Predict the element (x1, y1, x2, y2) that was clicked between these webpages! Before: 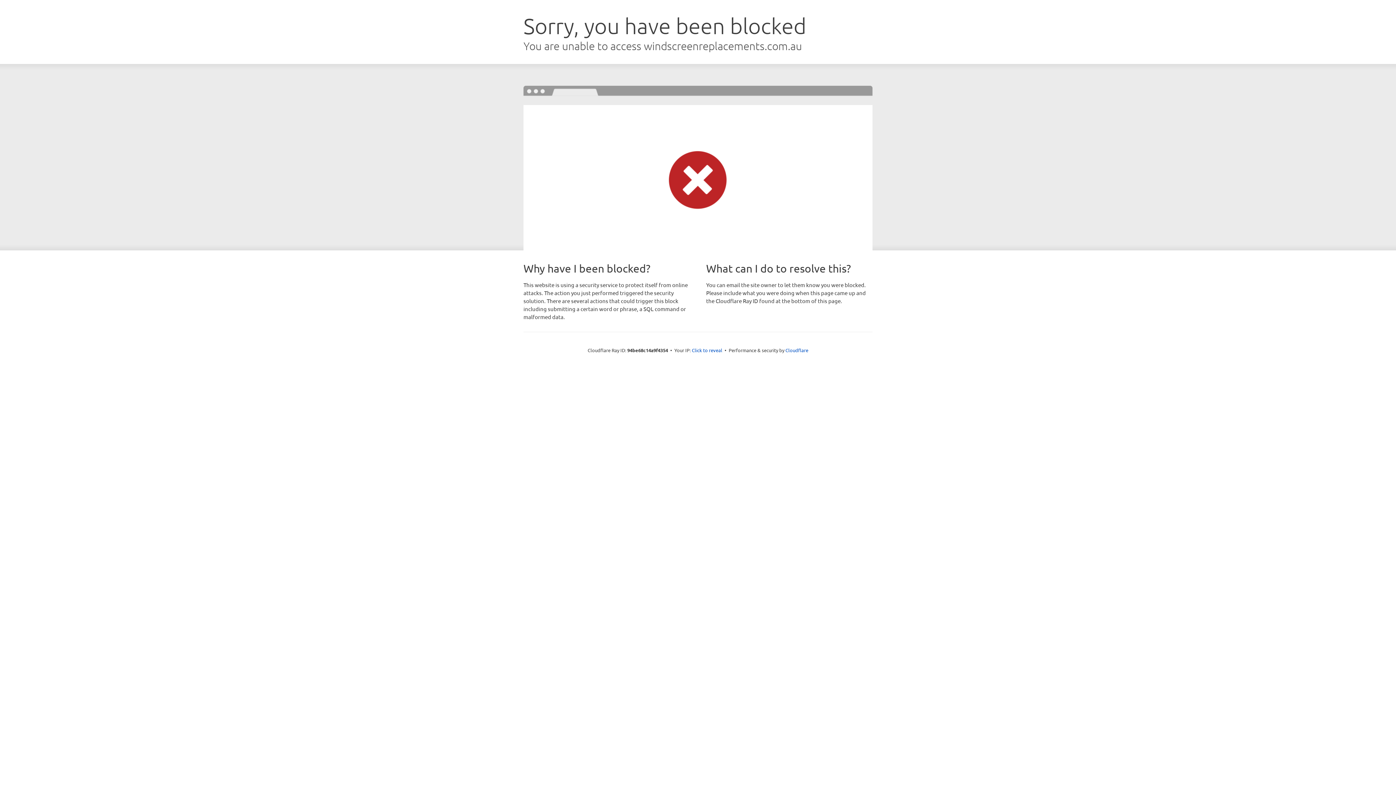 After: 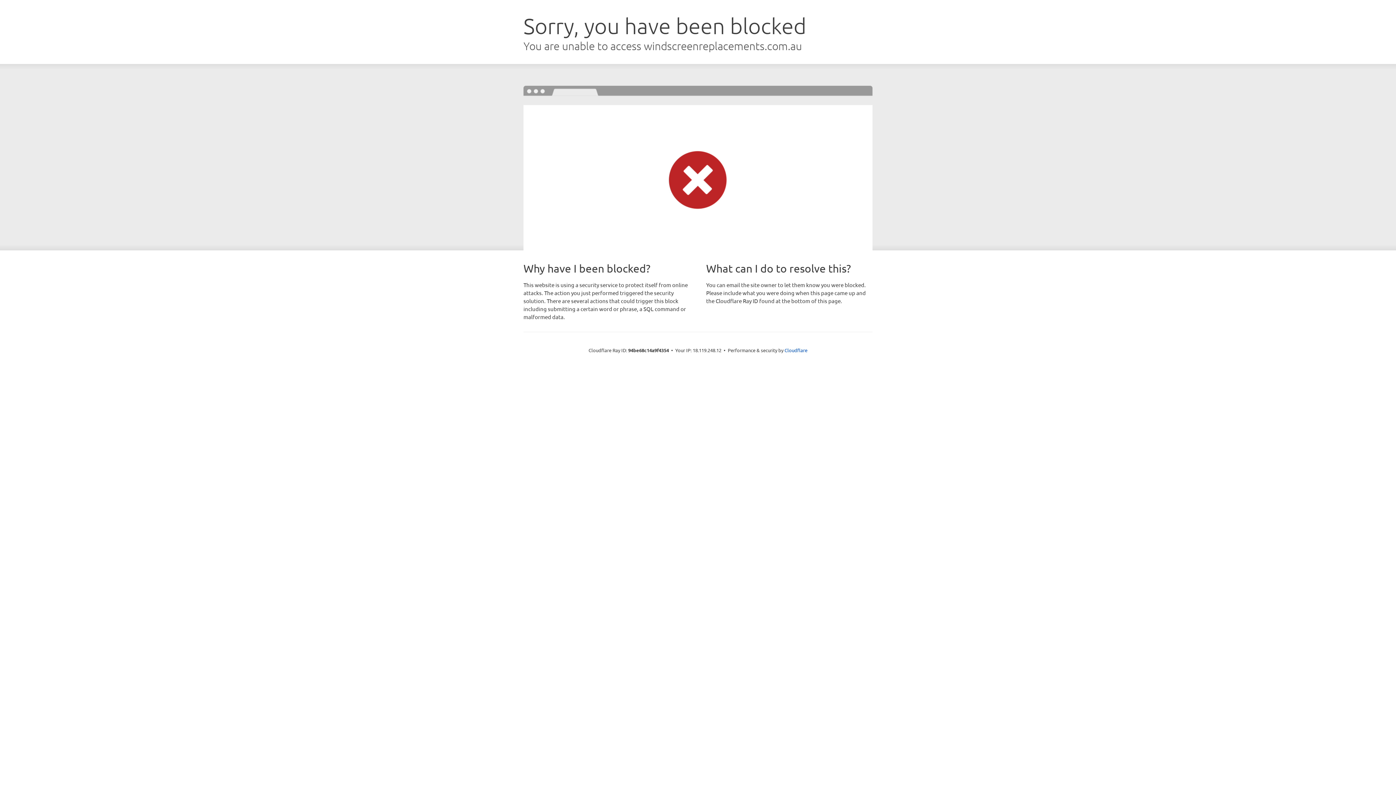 Action: bbox: (692, 346, 722, 353) label: Click to reveal